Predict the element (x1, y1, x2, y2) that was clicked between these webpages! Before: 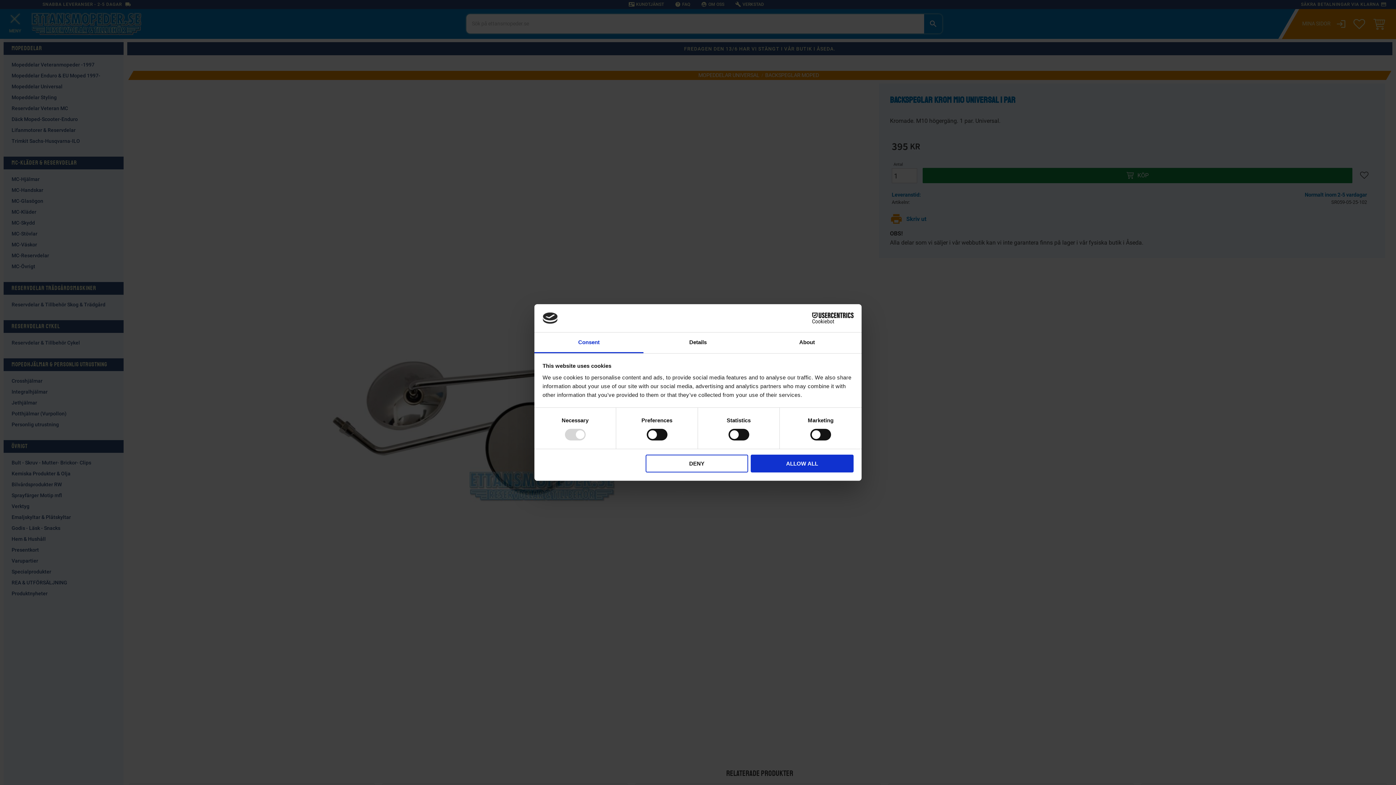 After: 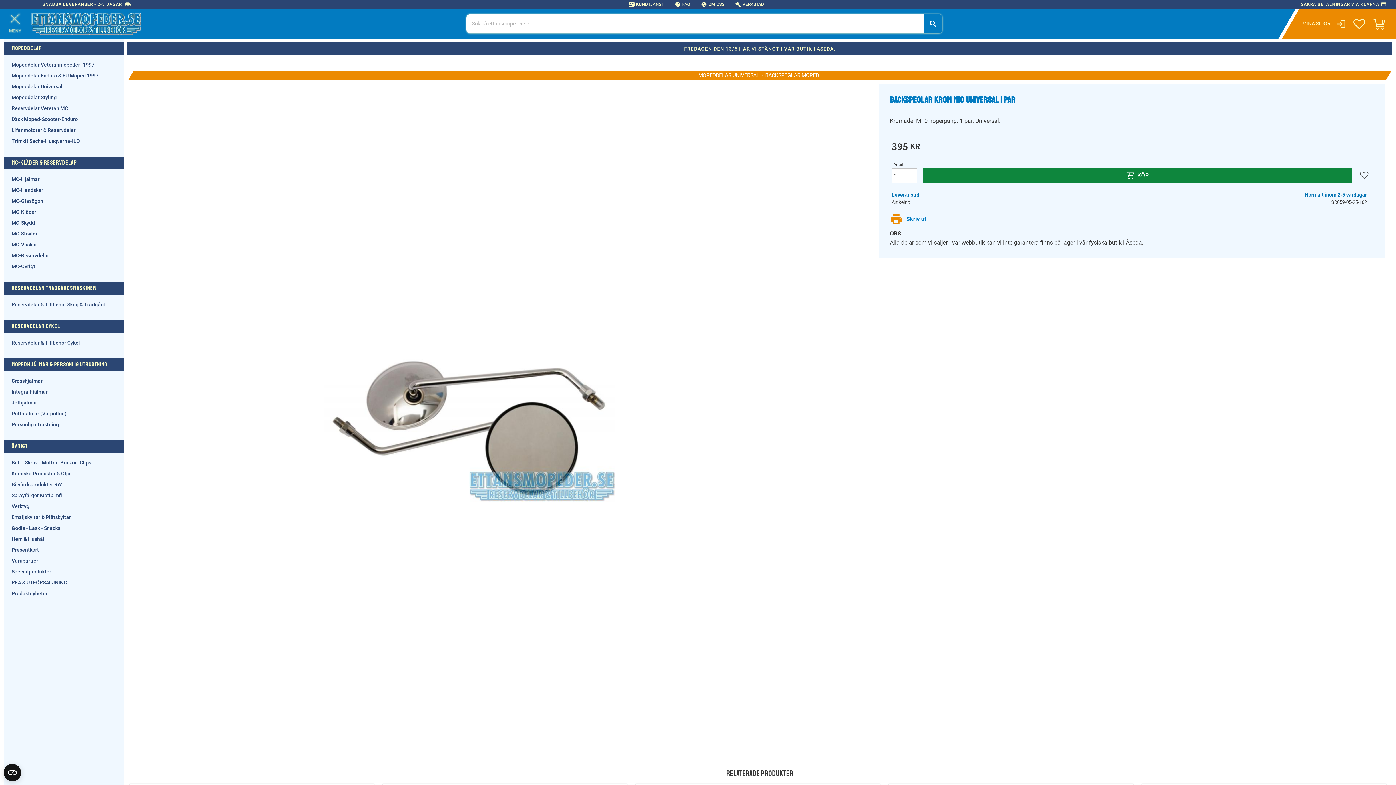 Action: bbox: (645, 454, 748, 472) label: DENY